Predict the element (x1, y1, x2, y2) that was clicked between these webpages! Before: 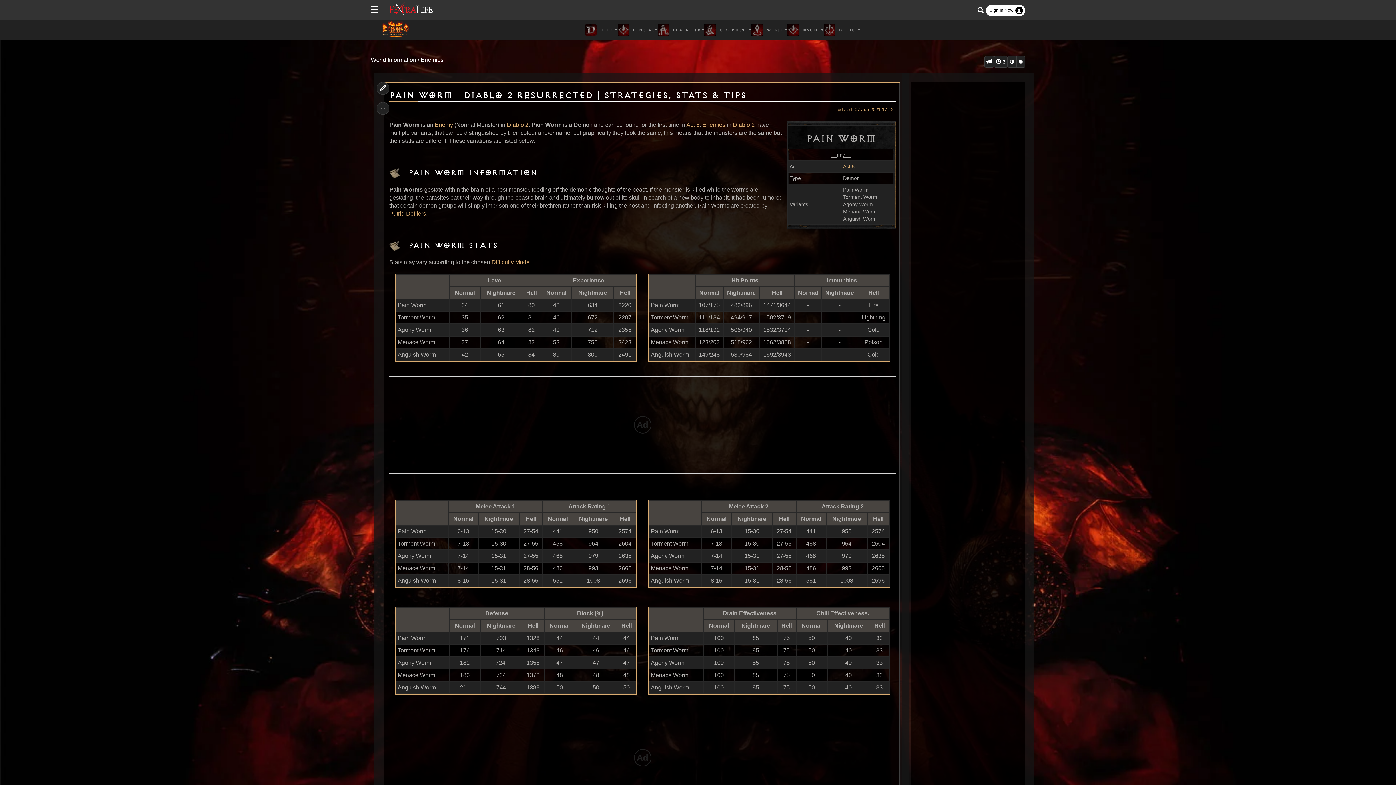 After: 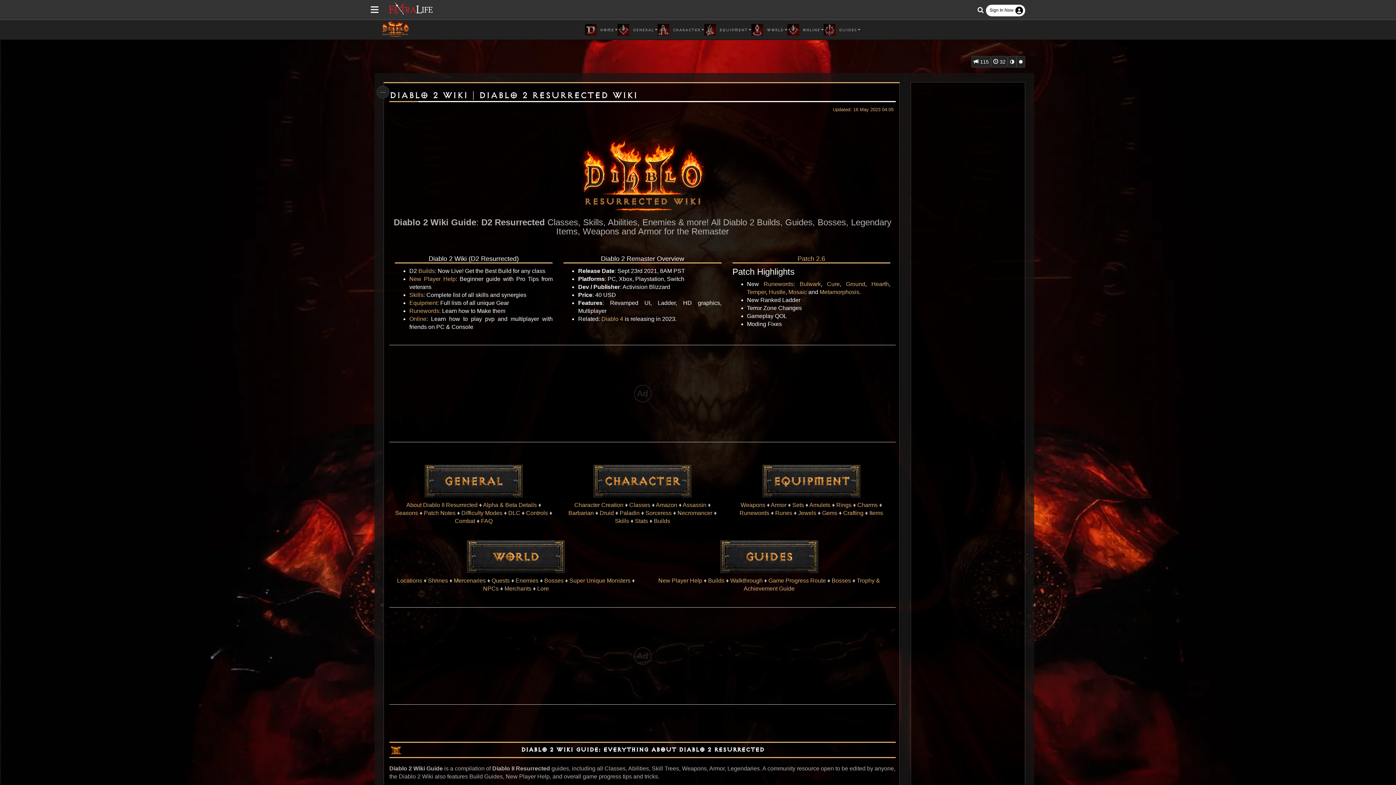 Action: label: Diablo 2 bbox: (733, 121, 754, 128)